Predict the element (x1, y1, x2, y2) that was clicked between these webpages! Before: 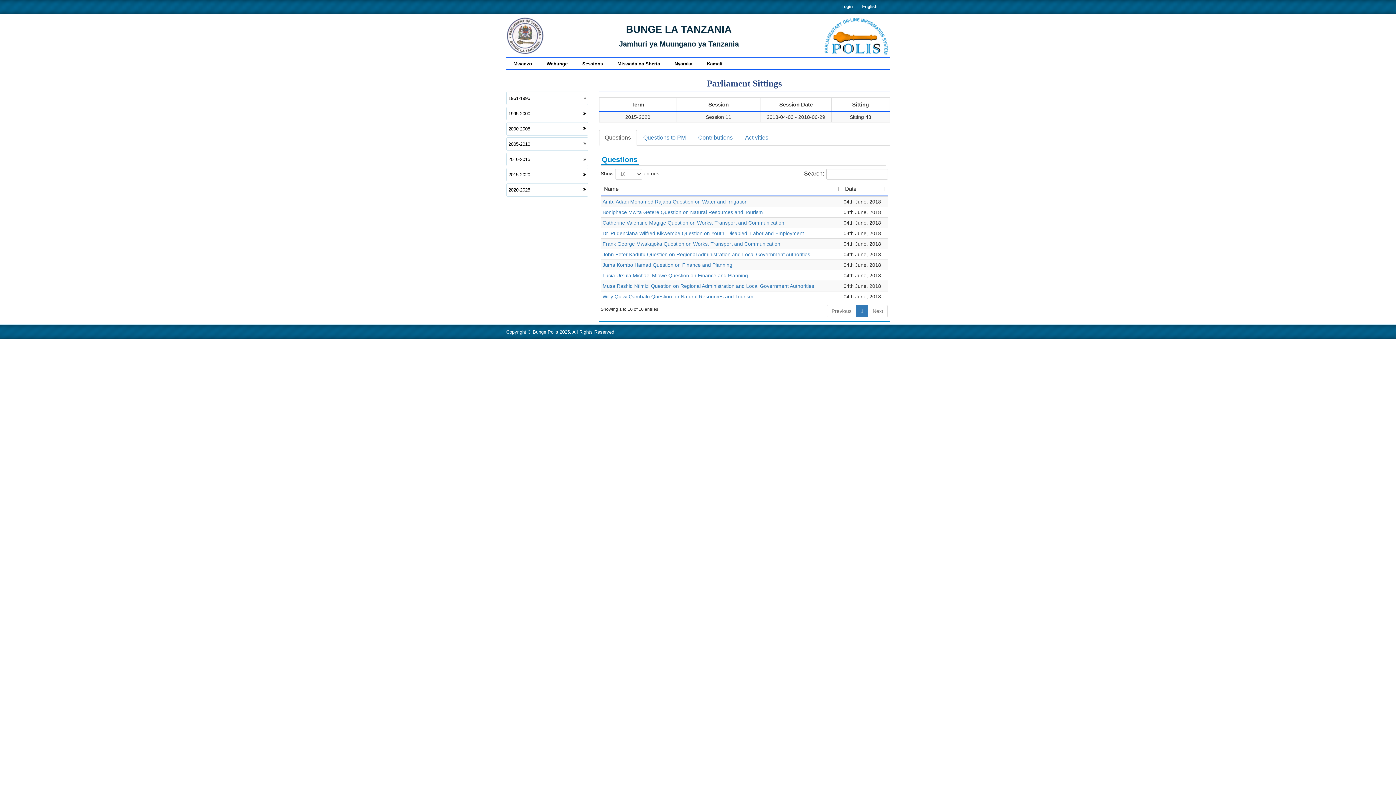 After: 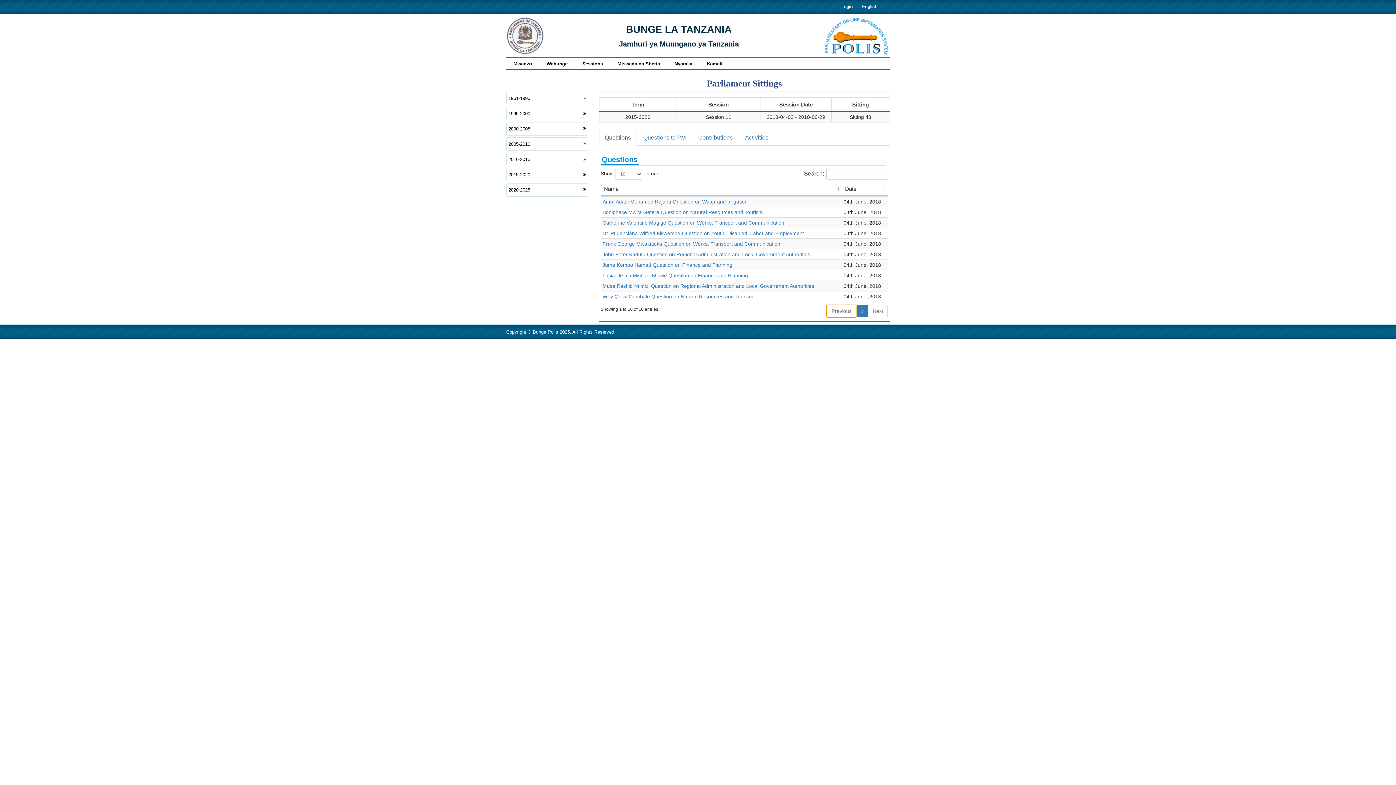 Action: bbox: (827, 305, 856, 317) label: Previous